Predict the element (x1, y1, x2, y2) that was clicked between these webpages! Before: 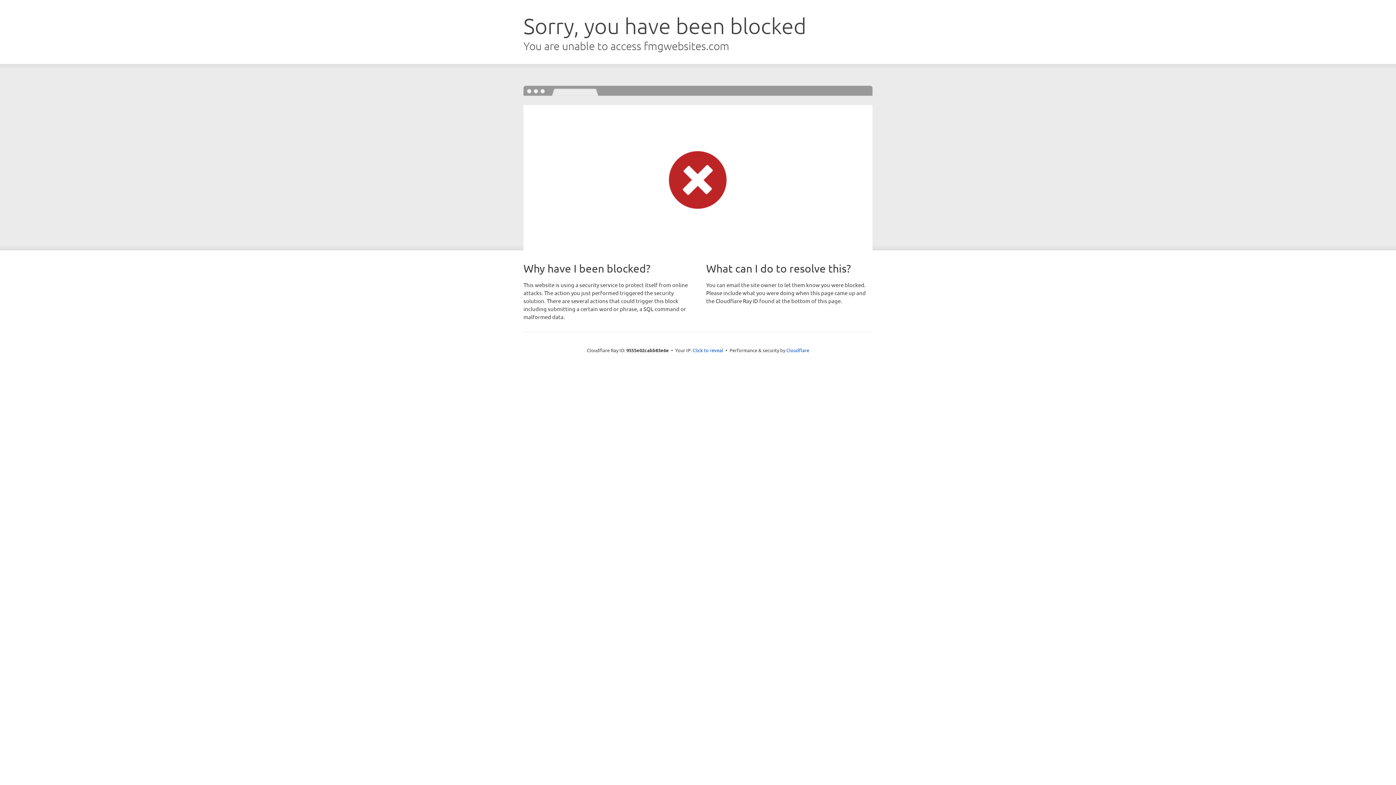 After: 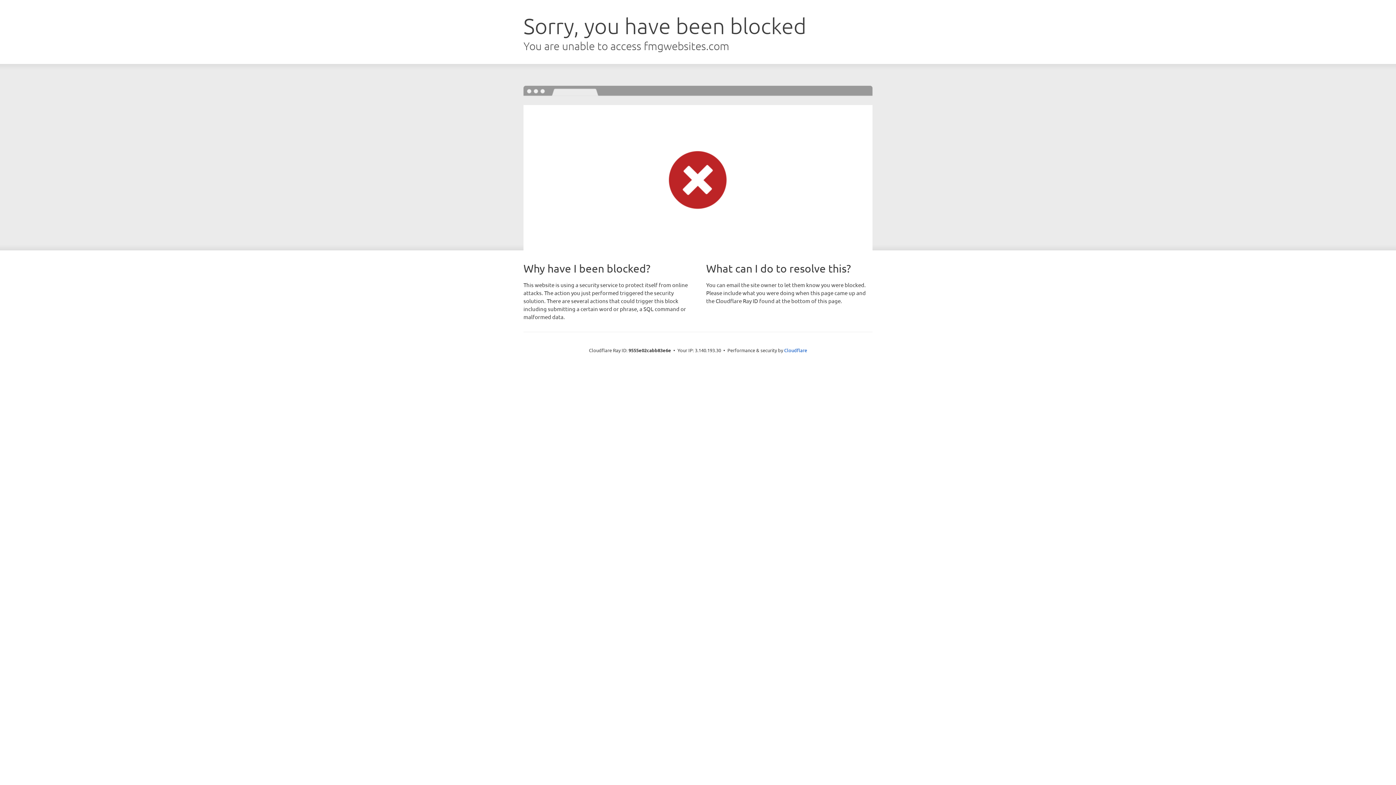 Action: label: Click to reveal bbox: (692, 346, 723, 353)